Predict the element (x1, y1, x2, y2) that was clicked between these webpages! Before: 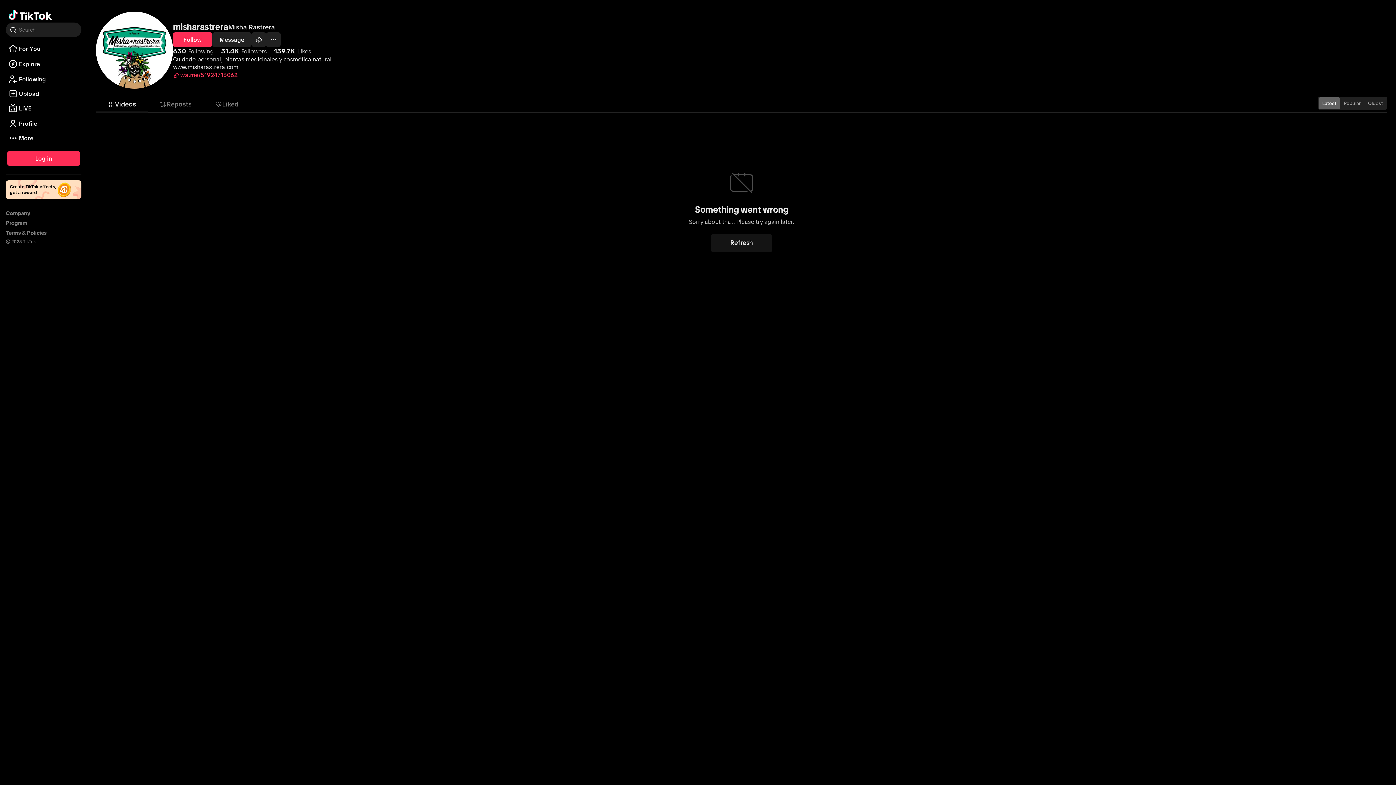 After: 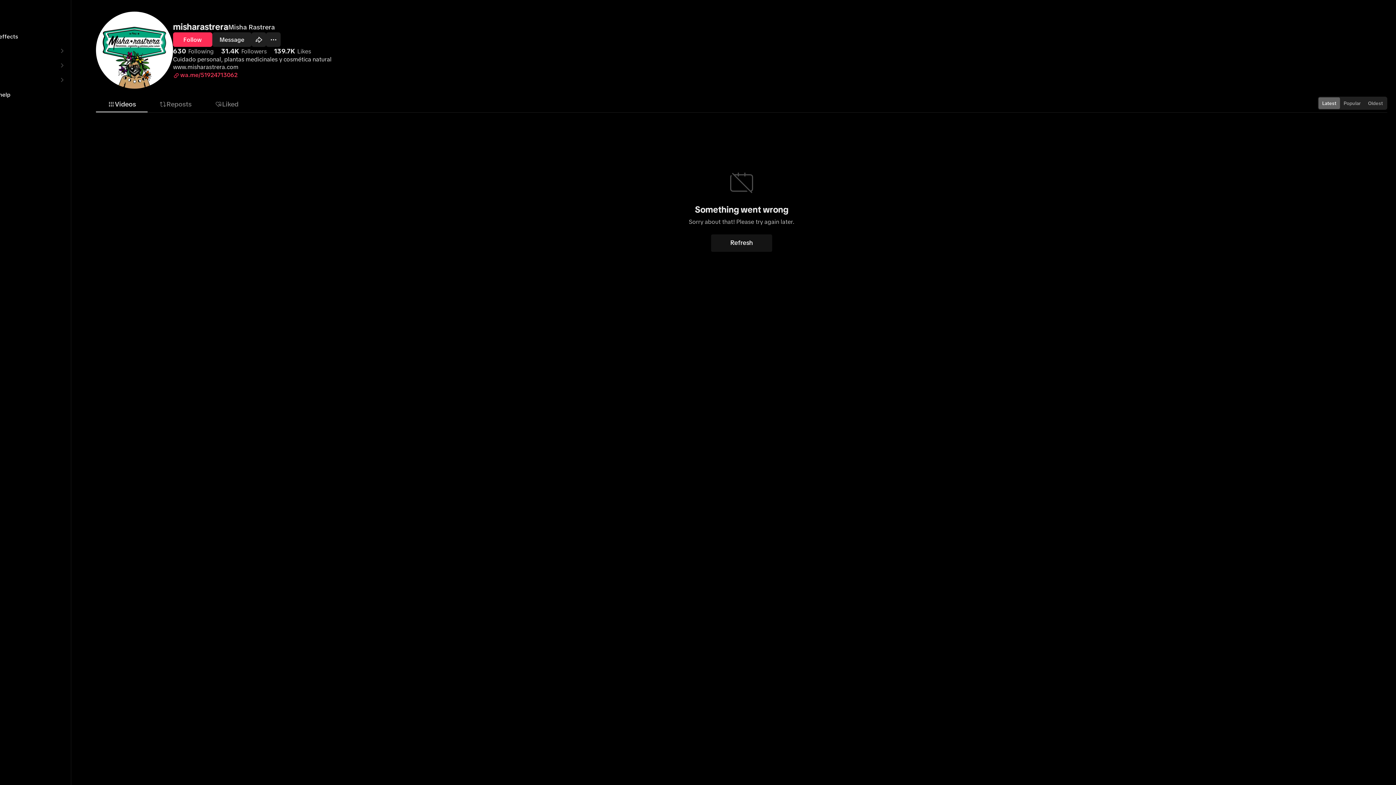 Action: label: More bbox: (5, 130, 81, 145)